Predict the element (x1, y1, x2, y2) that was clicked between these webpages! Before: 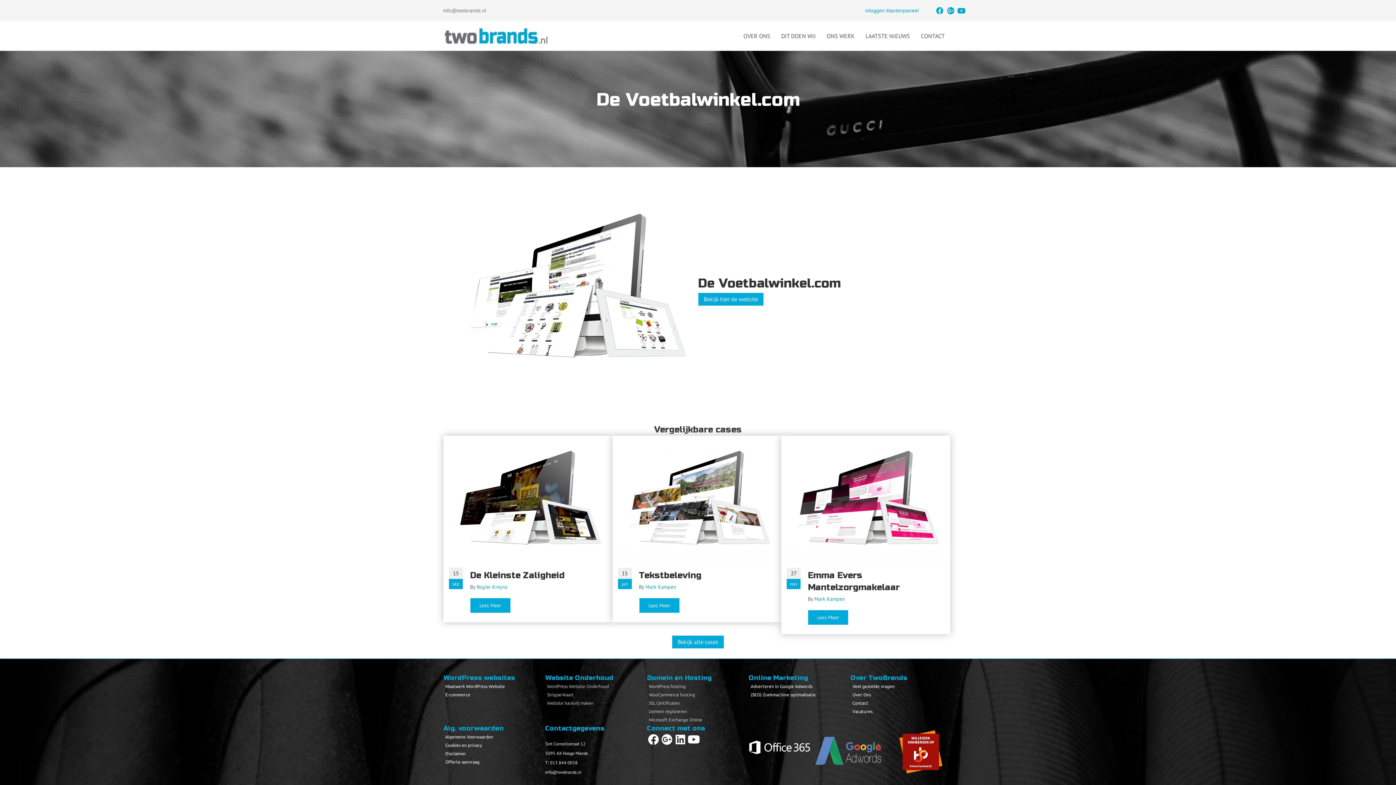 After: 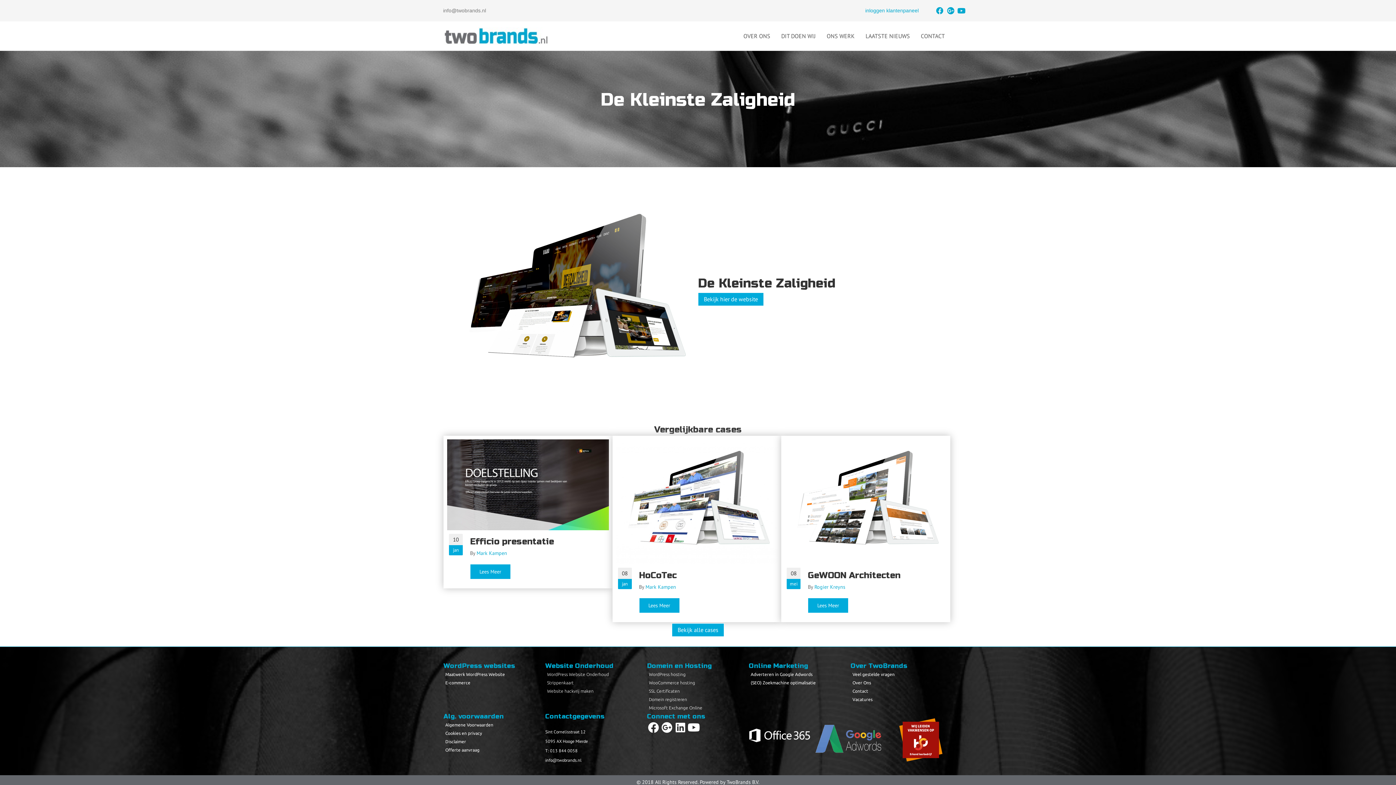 Action: bbox: (470, 598, 510, 613) label: Lees Meer
about De Kleinste Zaligheid